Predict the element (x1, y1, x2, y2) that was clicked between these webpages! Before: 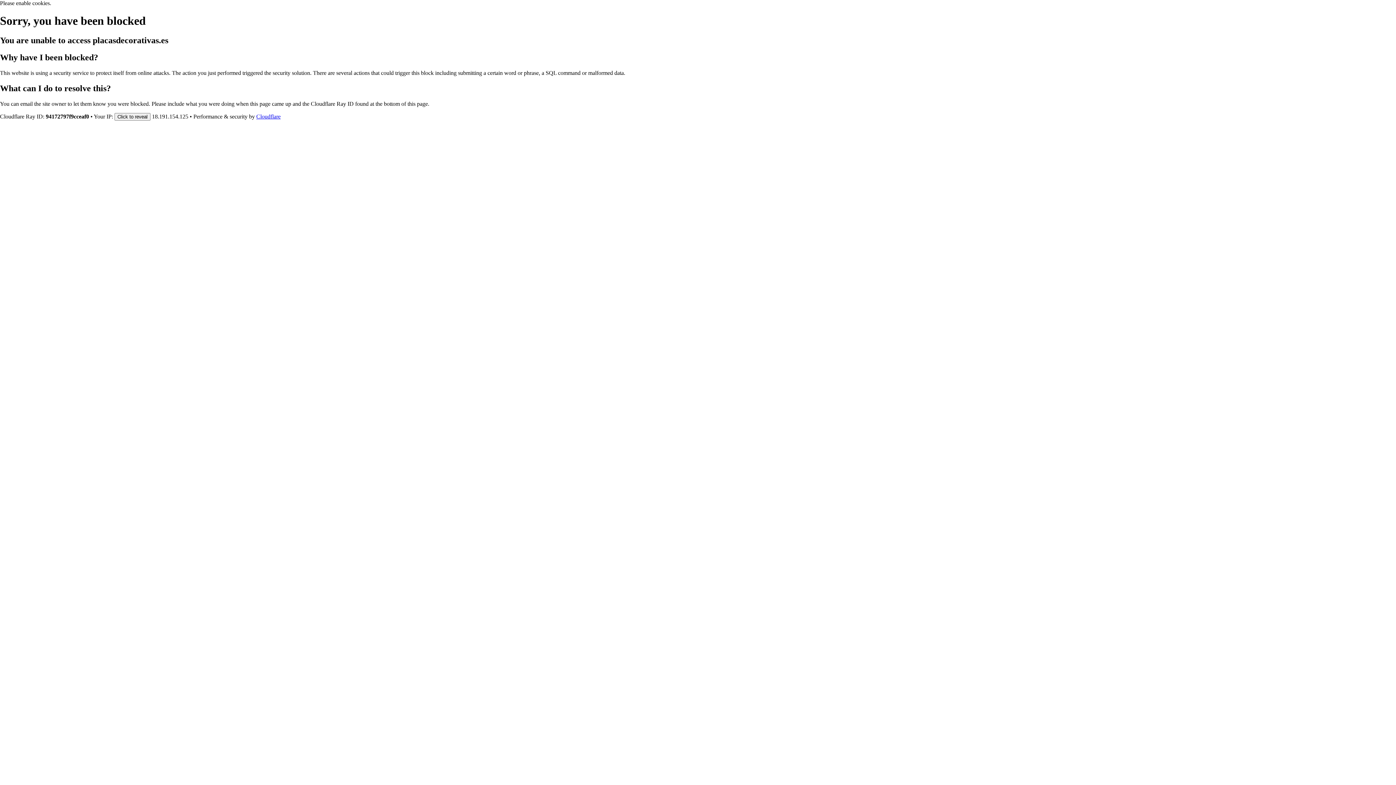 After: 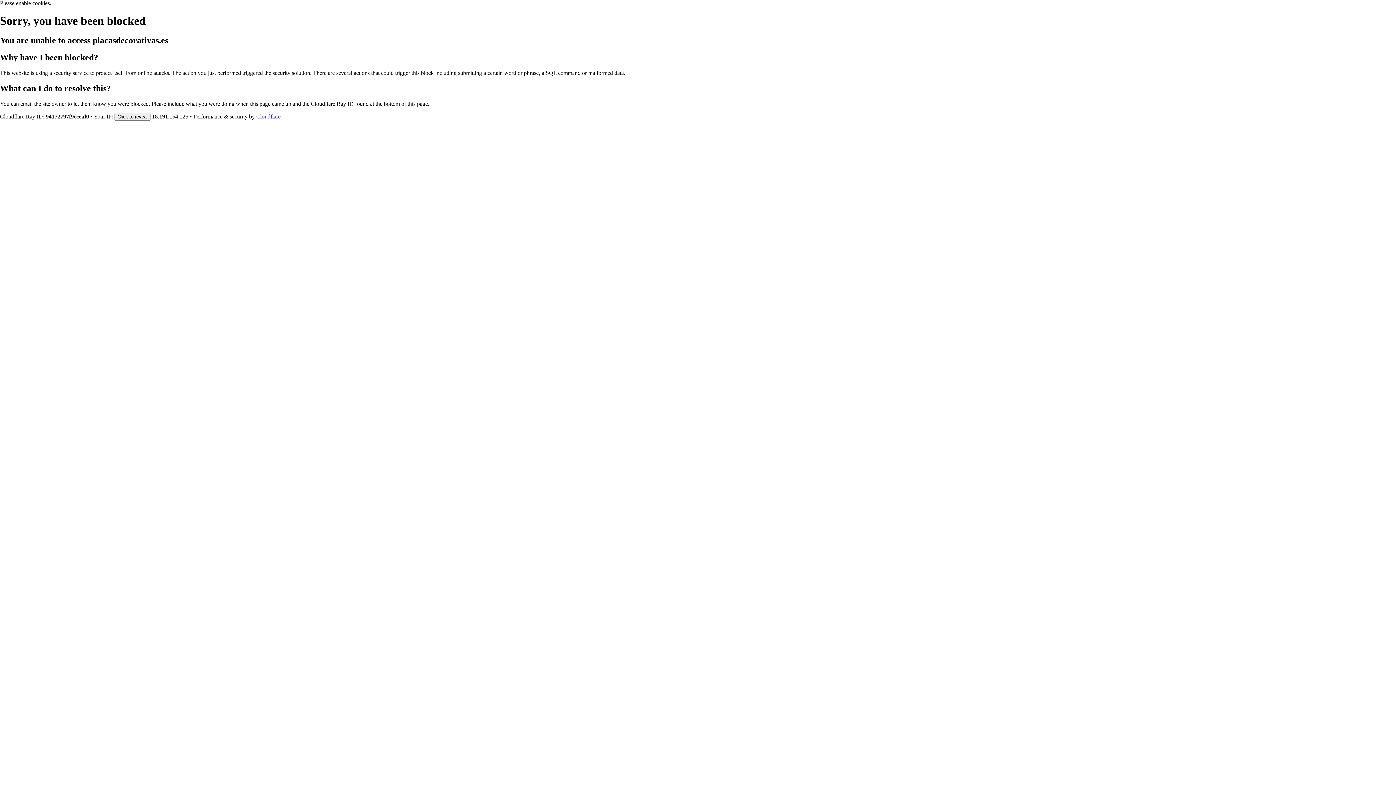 Action: label: Cloudflare bbox: (256, 113, 280, 119)